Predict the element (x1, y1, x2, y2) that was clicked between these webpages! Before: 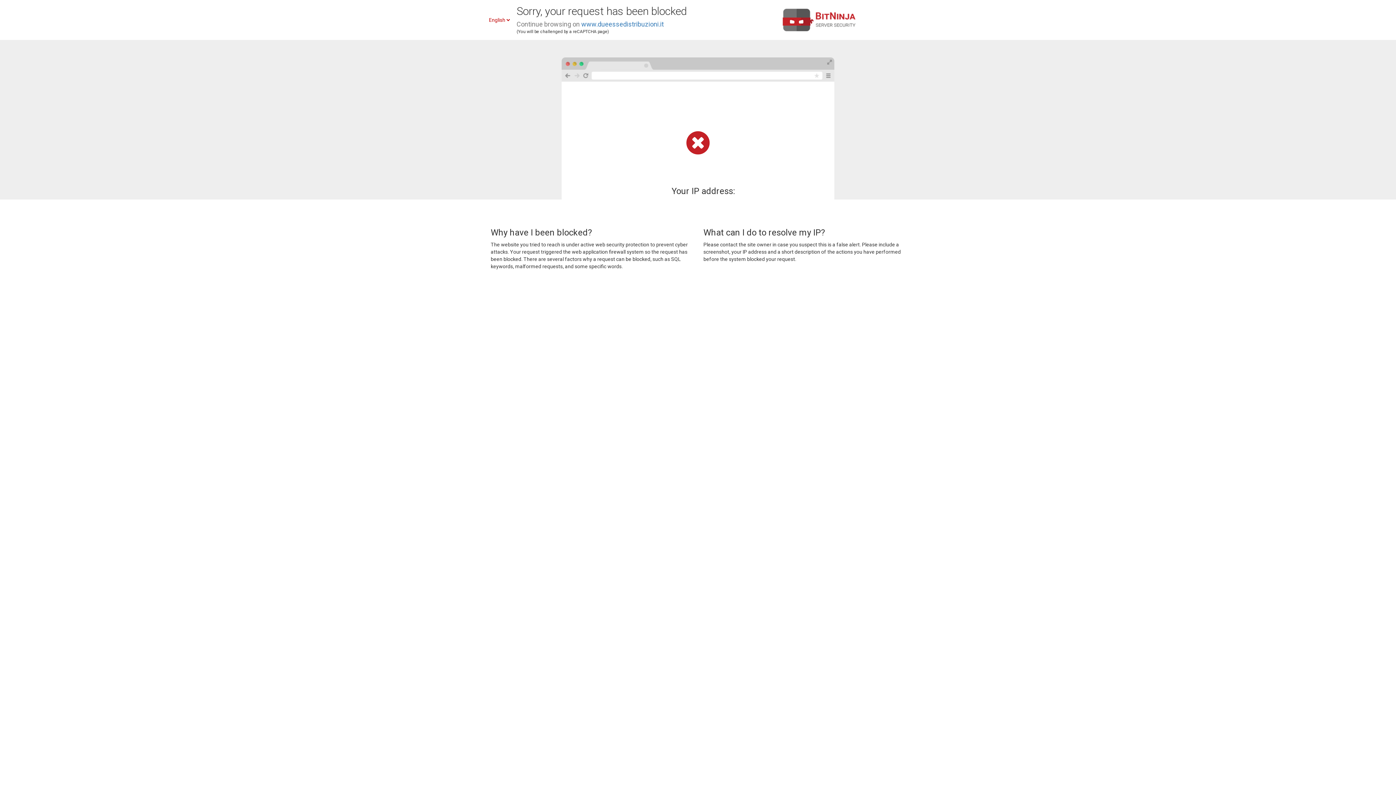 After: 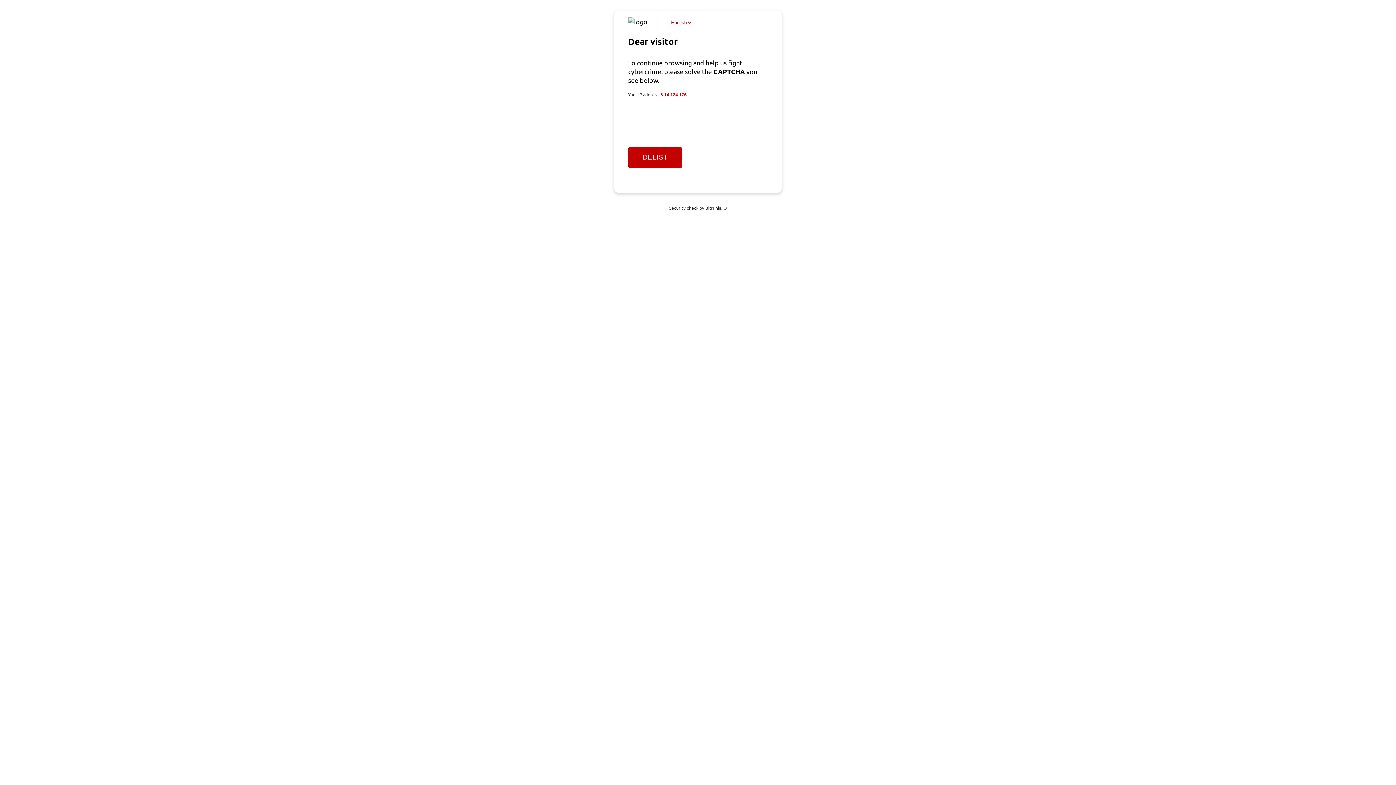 Action: bbox: (581, 20, 664, 28) label: www.dueessedistribuzioni.it